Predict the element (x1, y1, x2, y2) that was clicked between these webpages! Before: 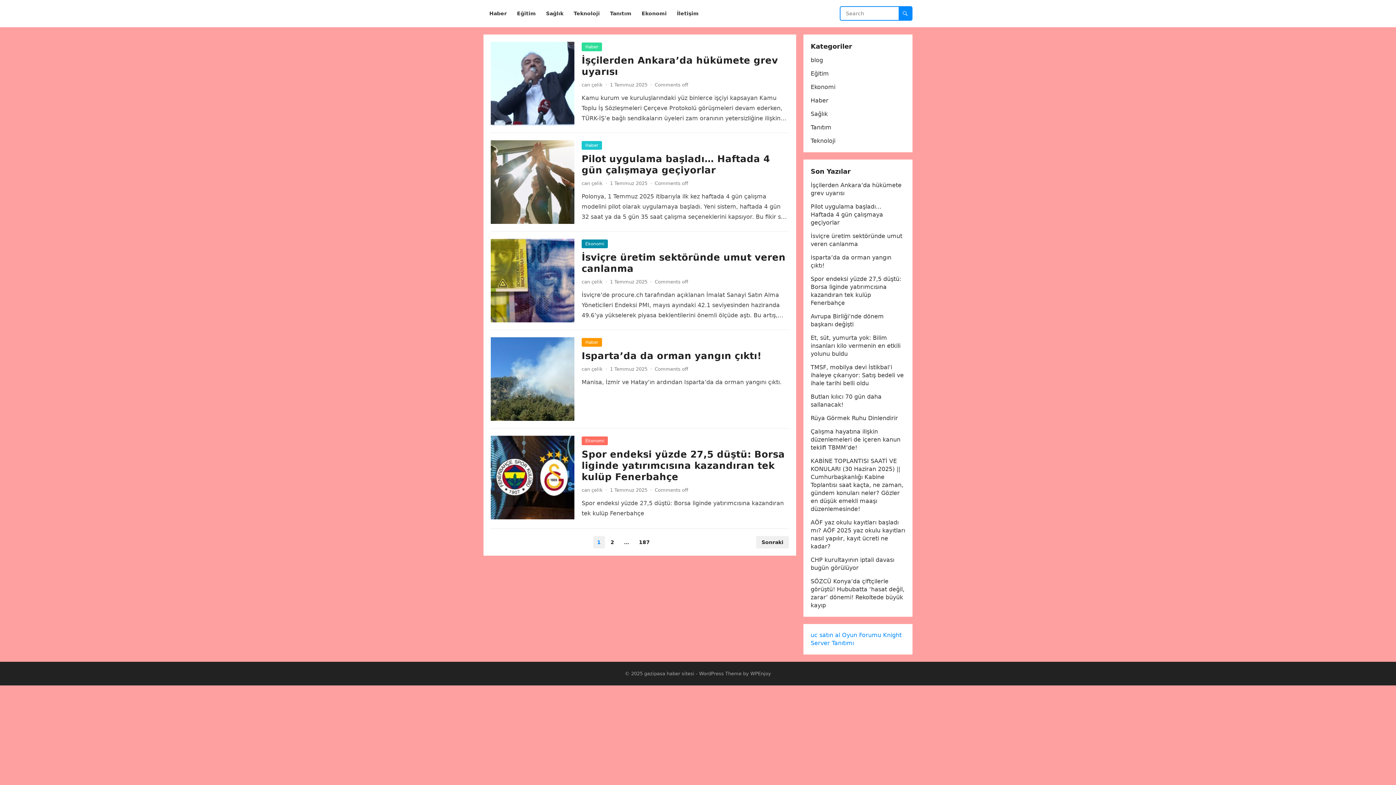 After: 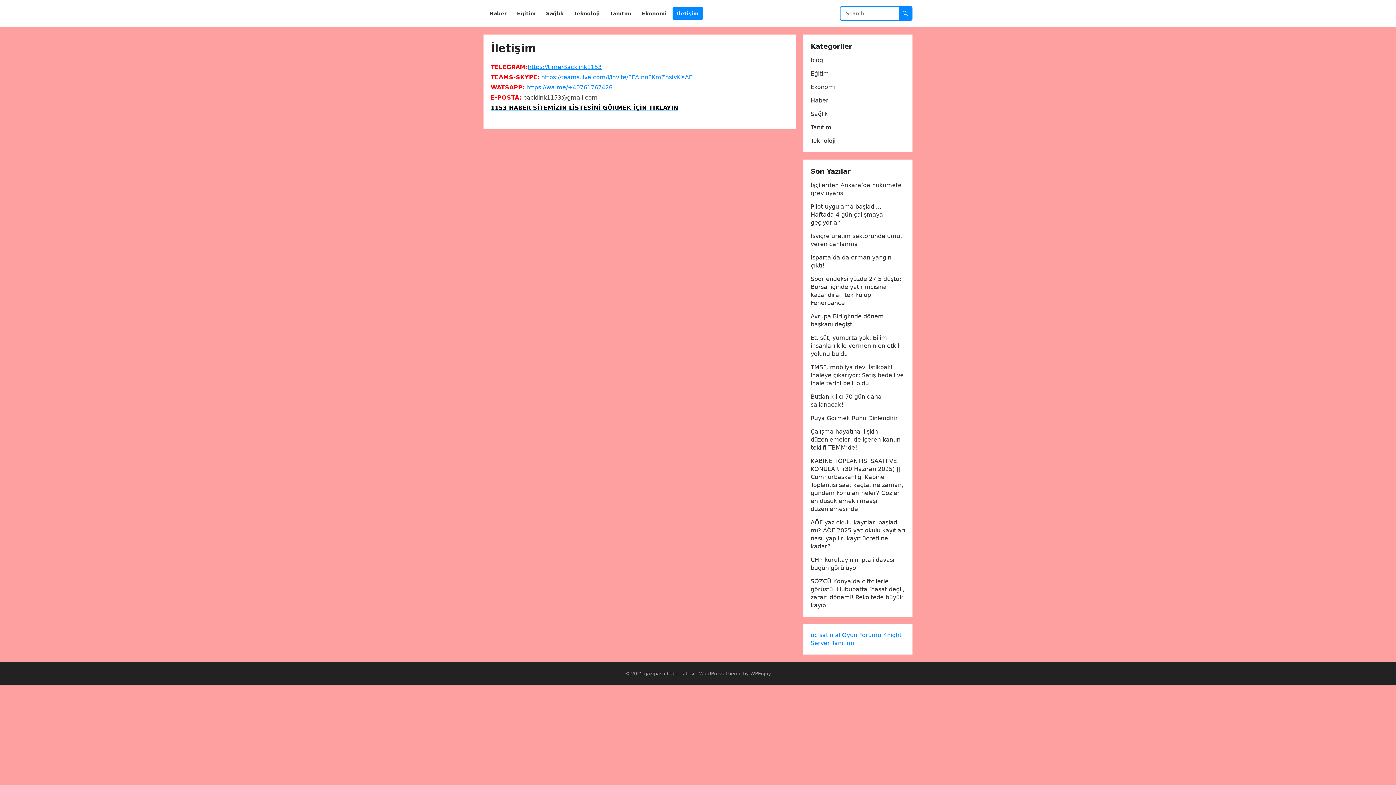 Action: label: İletişim bbox: (672, 0, 703, 27)